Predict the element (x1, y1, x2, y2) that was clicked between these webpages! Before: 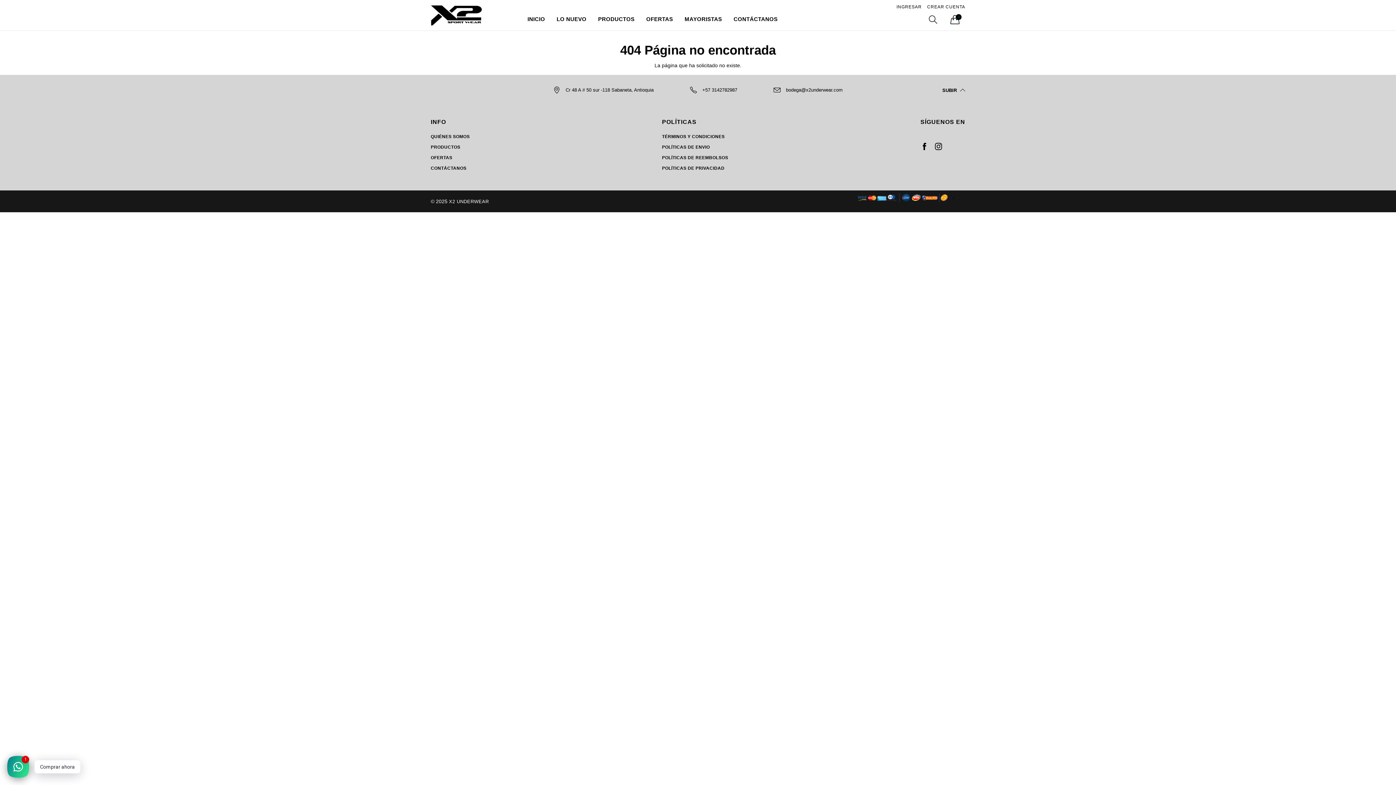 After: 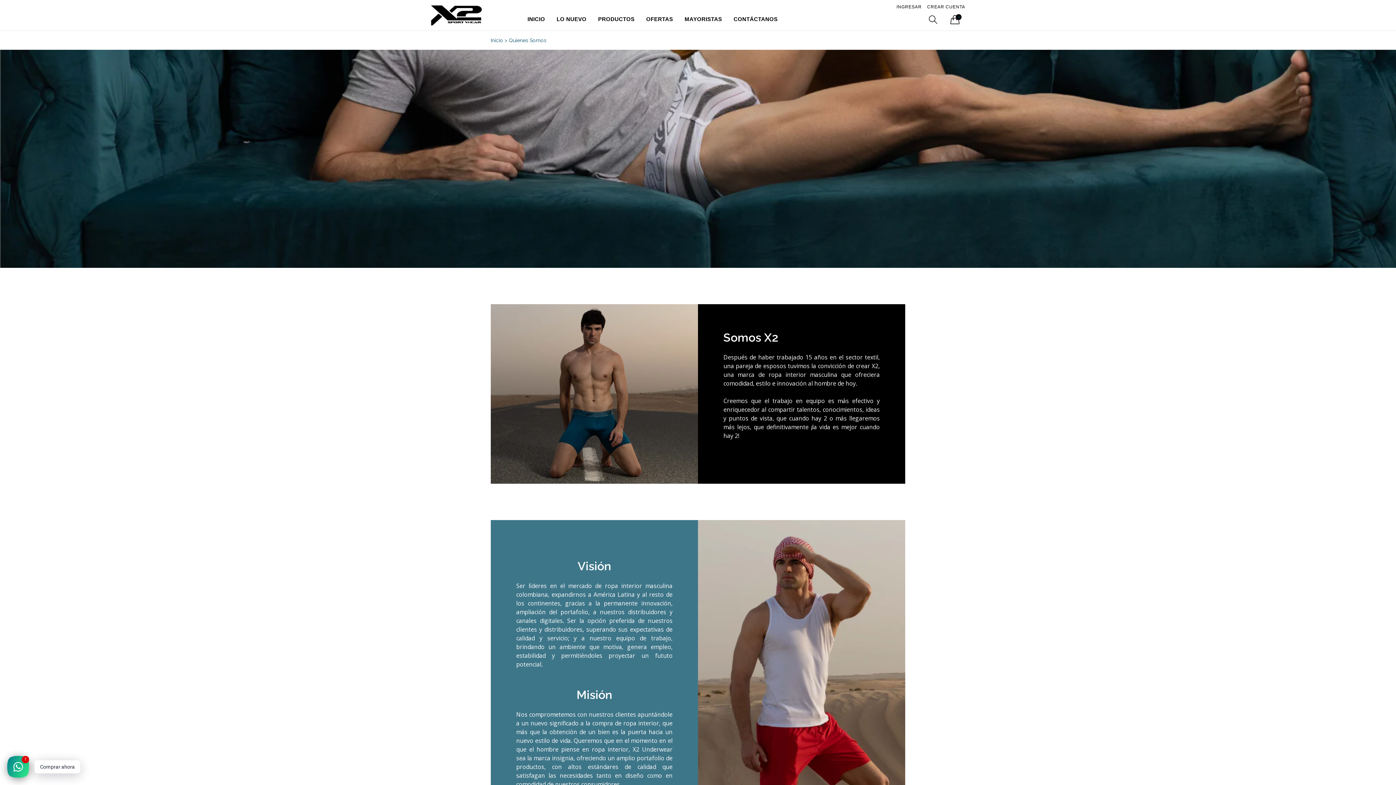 Action: label: QUIÉNES SOMOS bbox: (430, 134, 469, 139)